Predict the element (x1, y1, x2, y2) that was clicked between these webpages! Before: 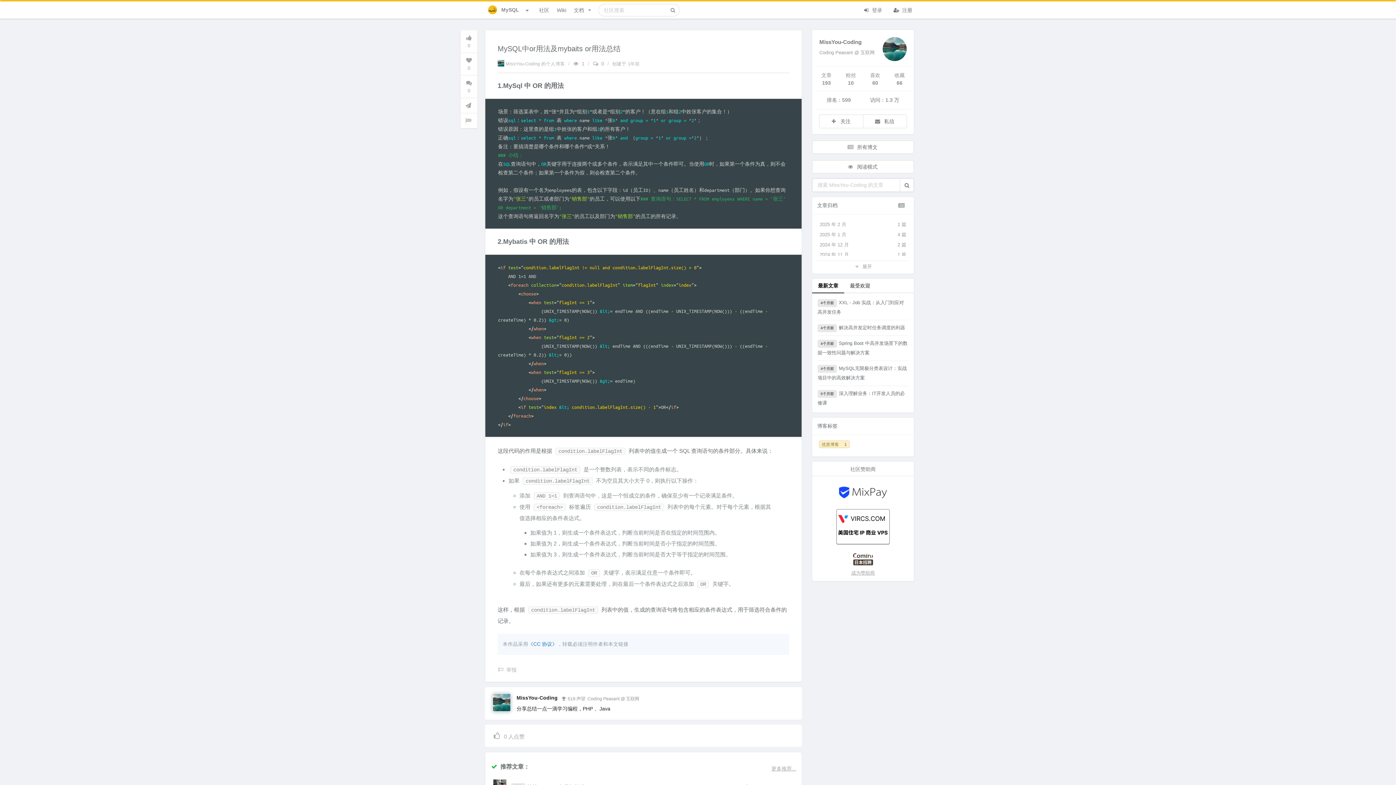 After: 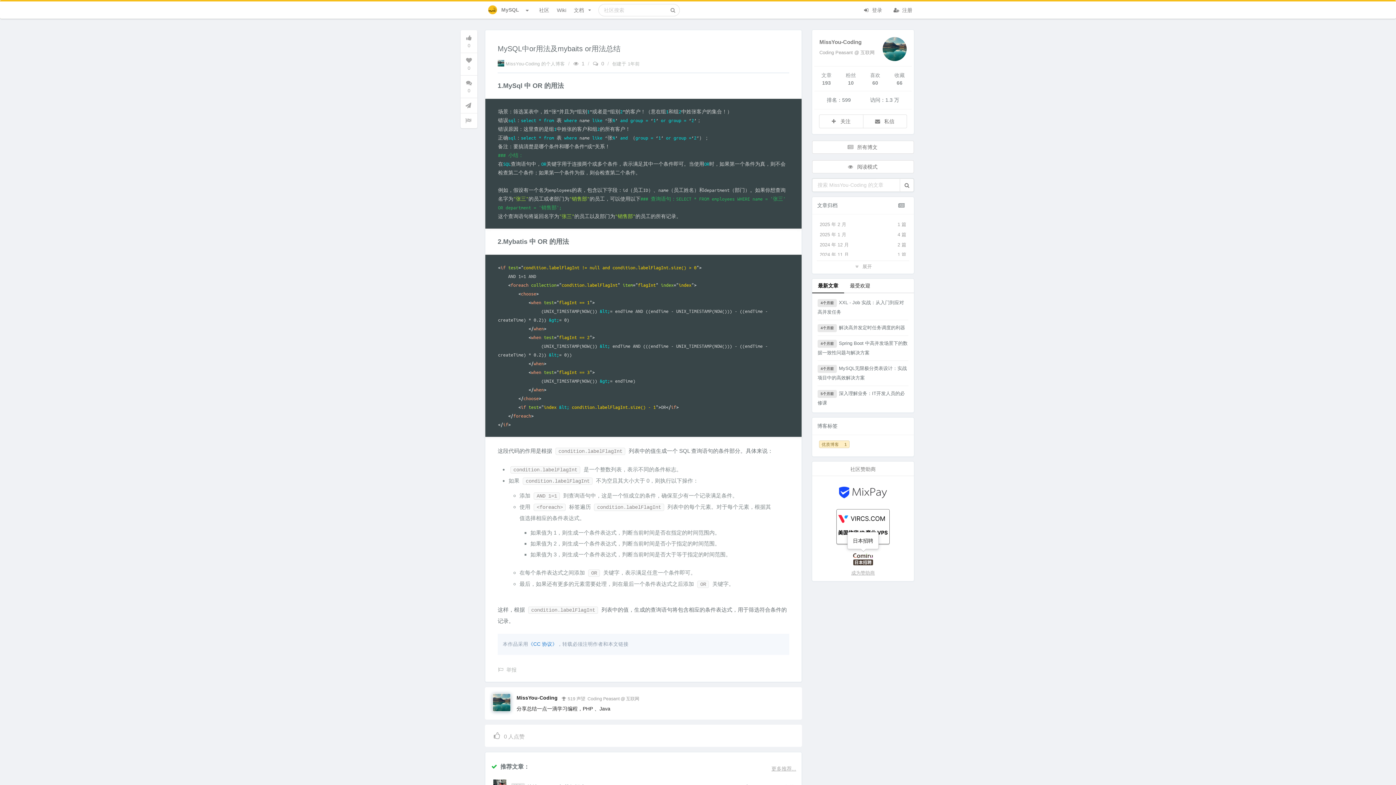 Action: bbox: (817, 552, 908, 567)